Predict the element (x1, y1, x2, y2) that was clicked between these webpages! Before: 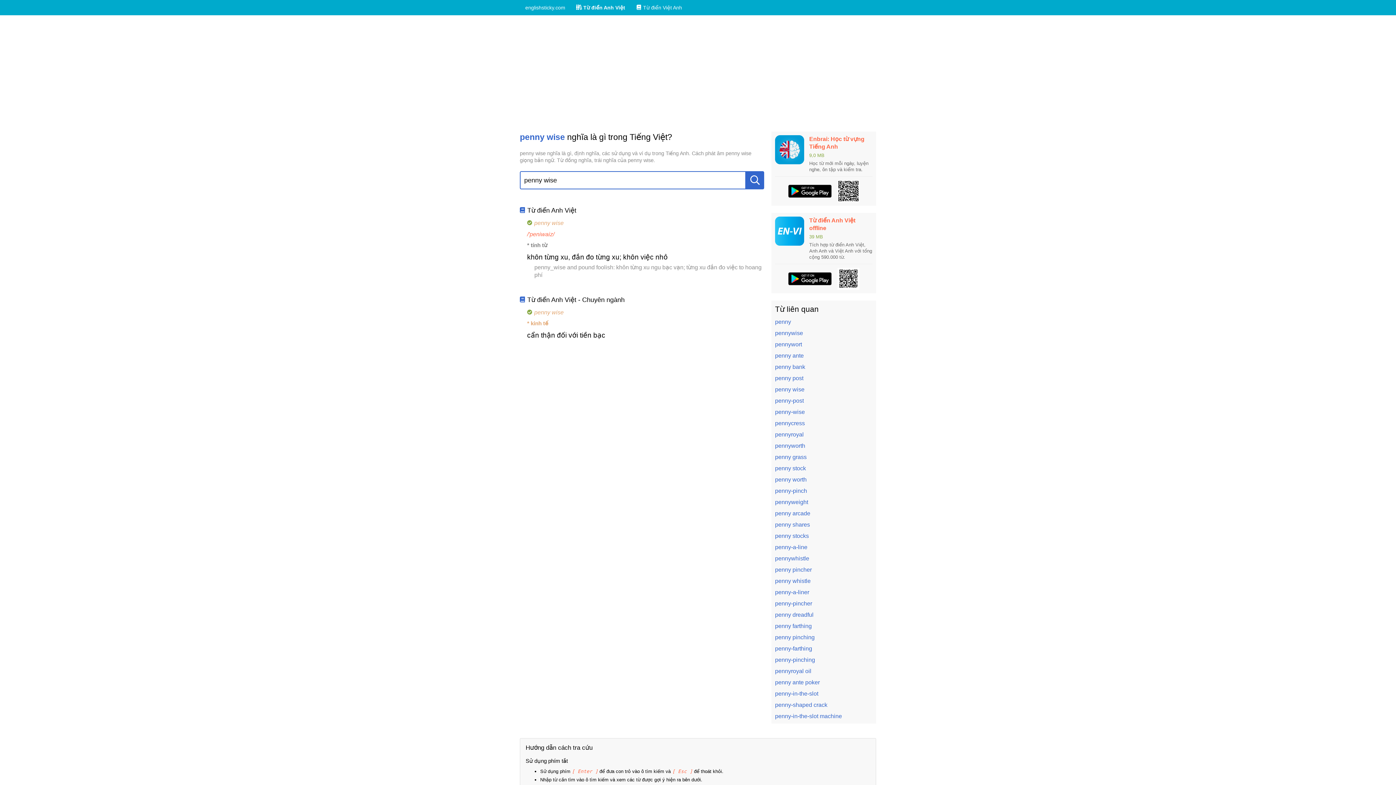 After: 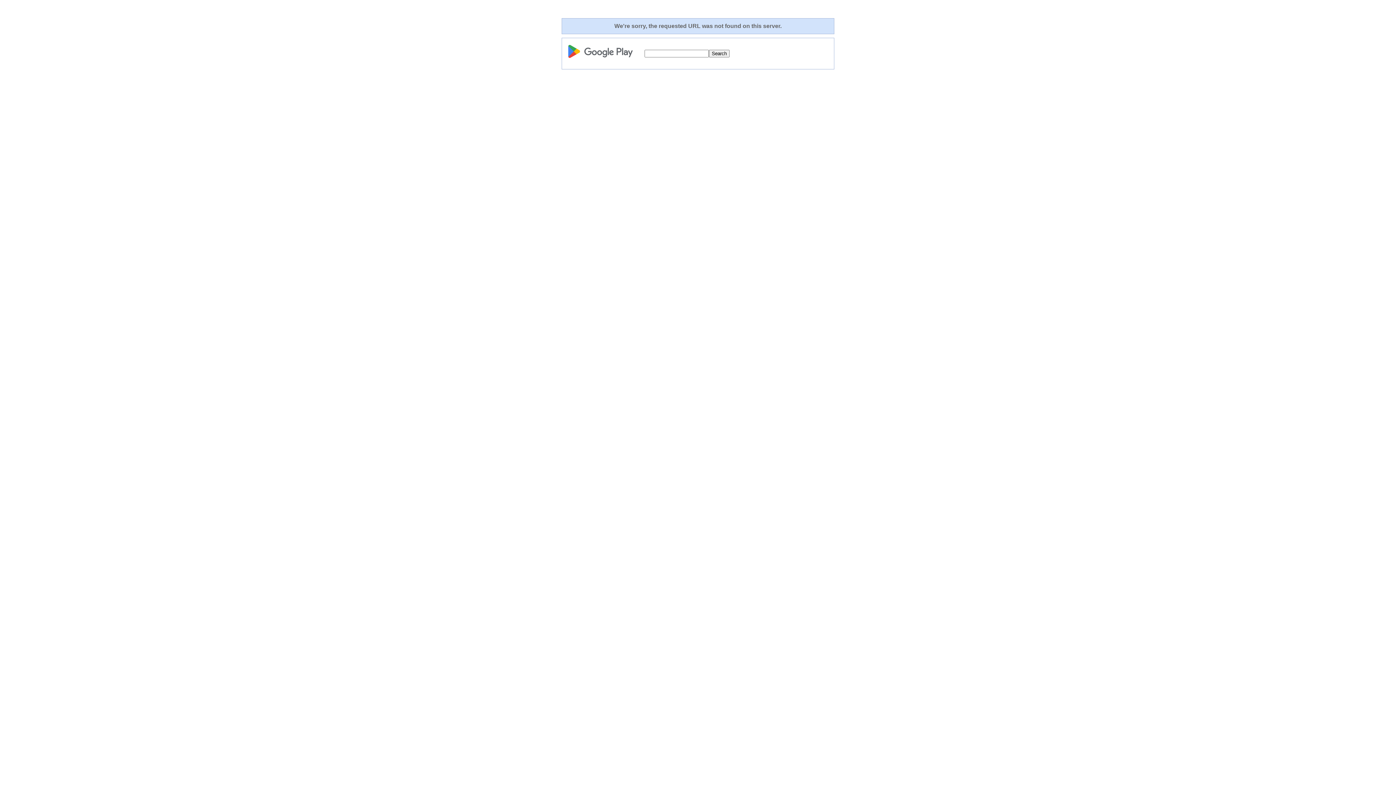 Action: bbox: (837, 180, 859, 202)